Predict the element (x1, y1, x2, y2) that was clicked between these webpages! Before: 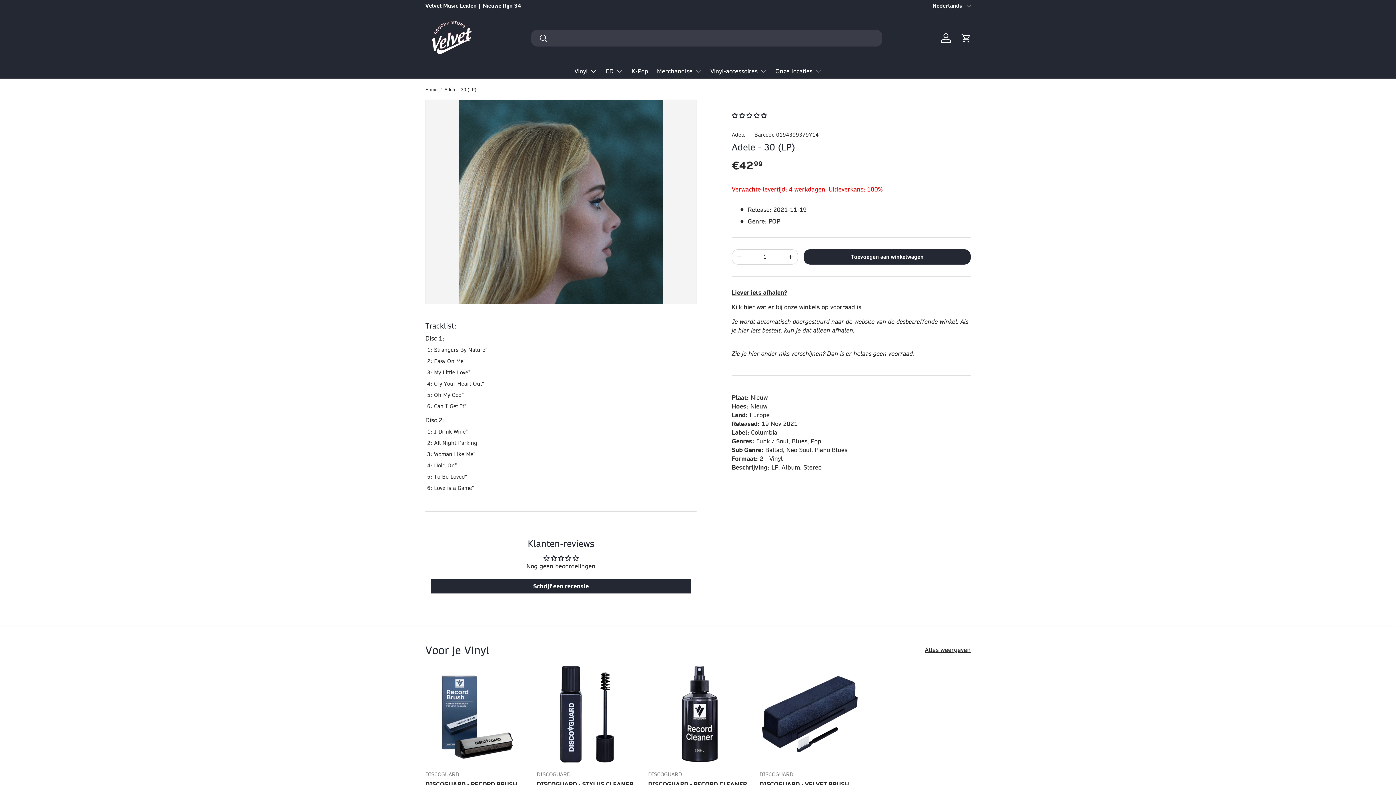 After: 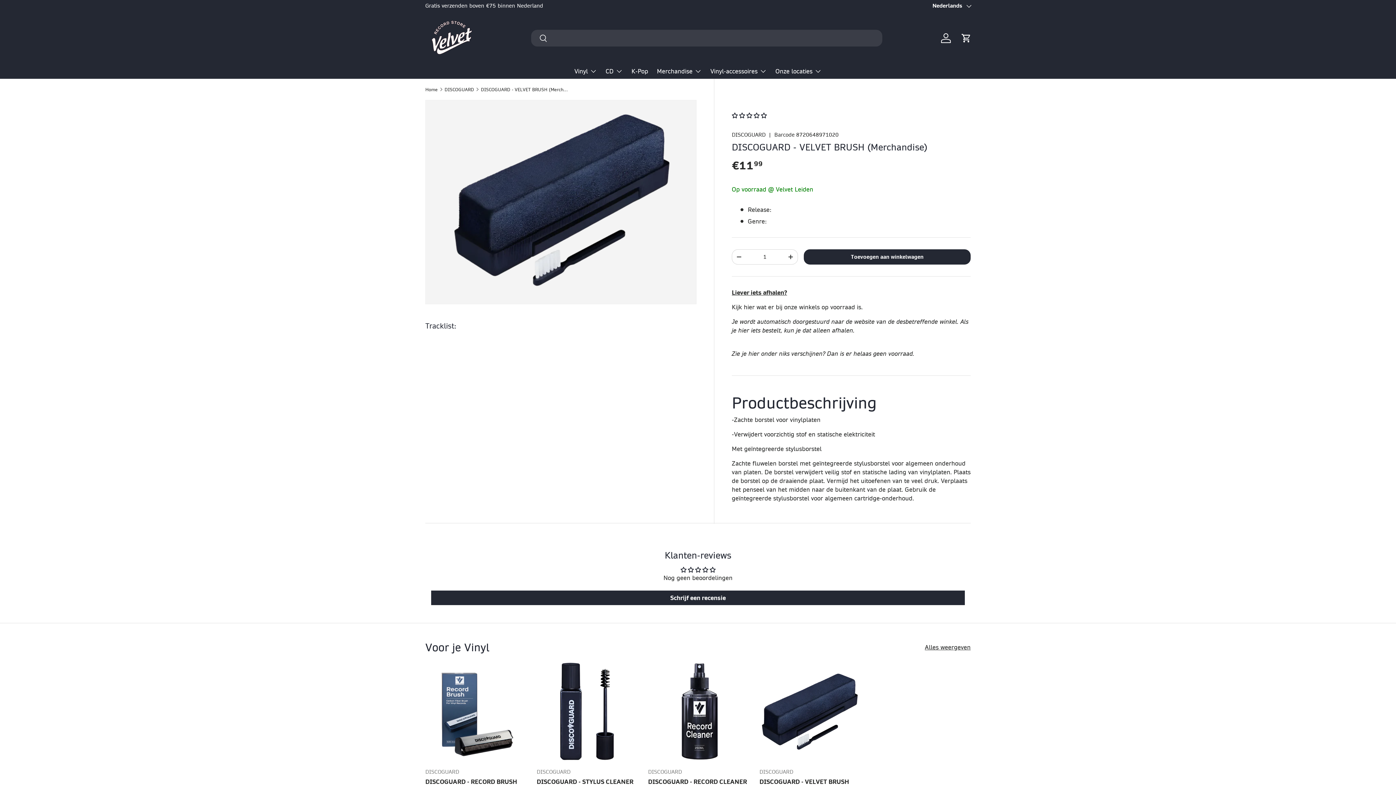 Action: label: DISCOGUARD - VELVET BRUSH (Merchandise) bbox: (759, 665, 859, 765)